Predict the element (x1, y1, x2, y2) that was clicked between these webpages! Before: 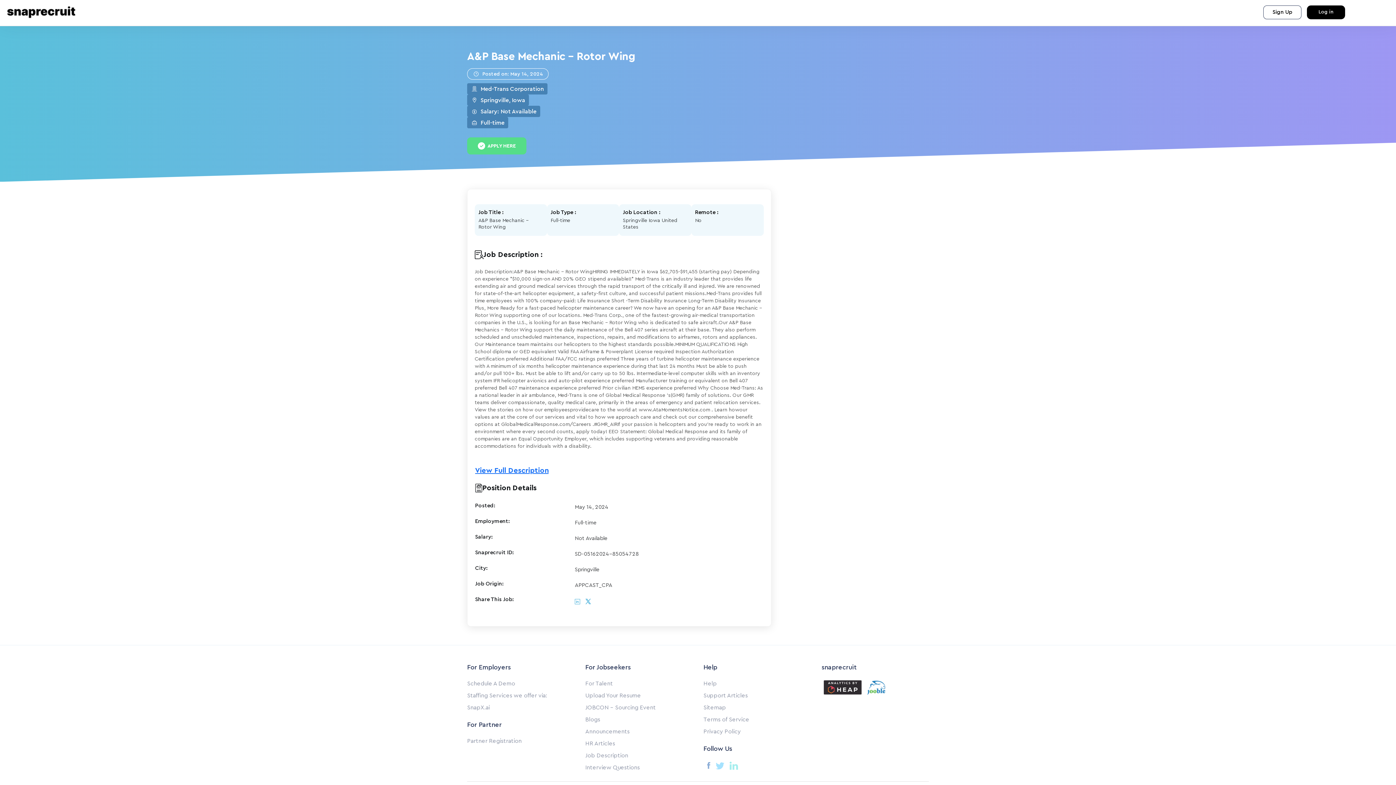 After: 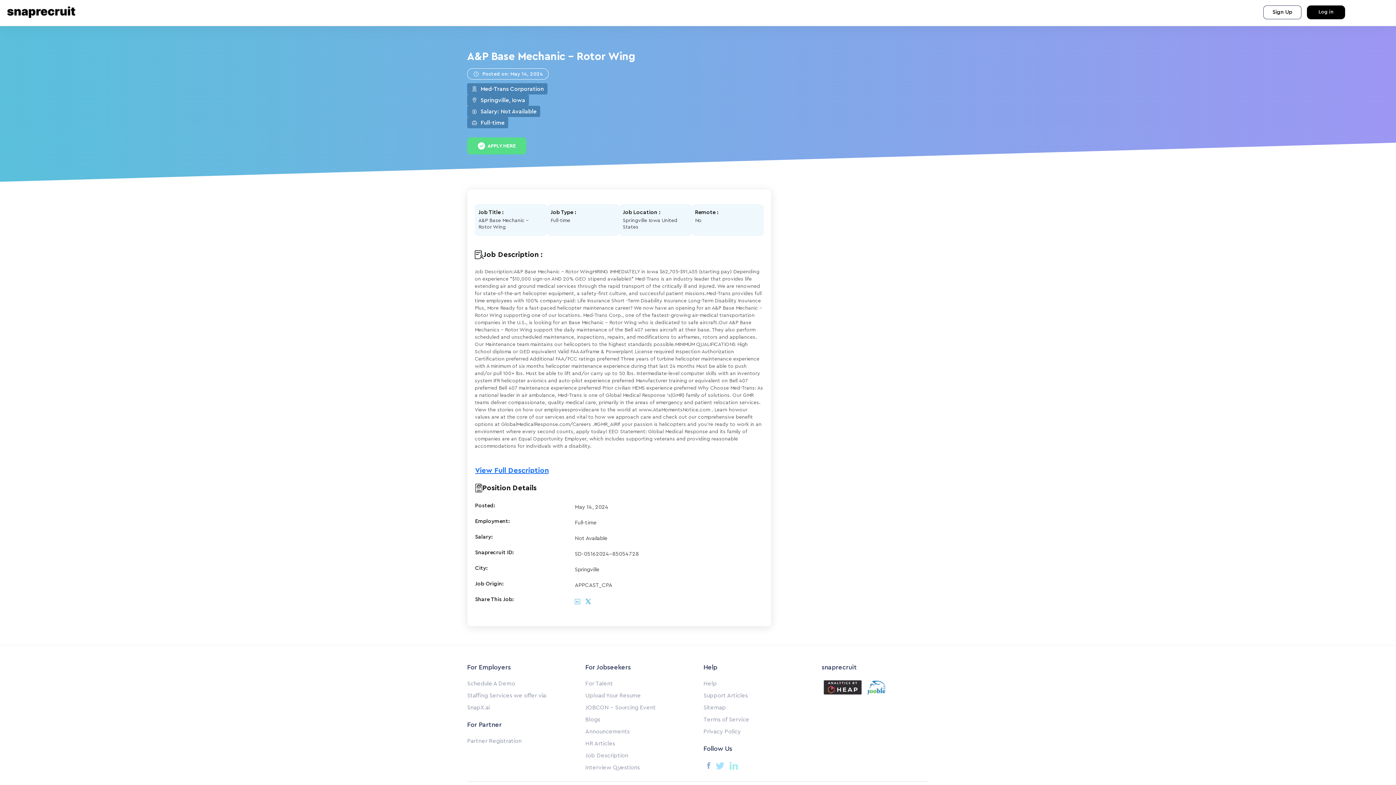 Action: label: Terms of Service bbox: (703, 716, 749, 723)